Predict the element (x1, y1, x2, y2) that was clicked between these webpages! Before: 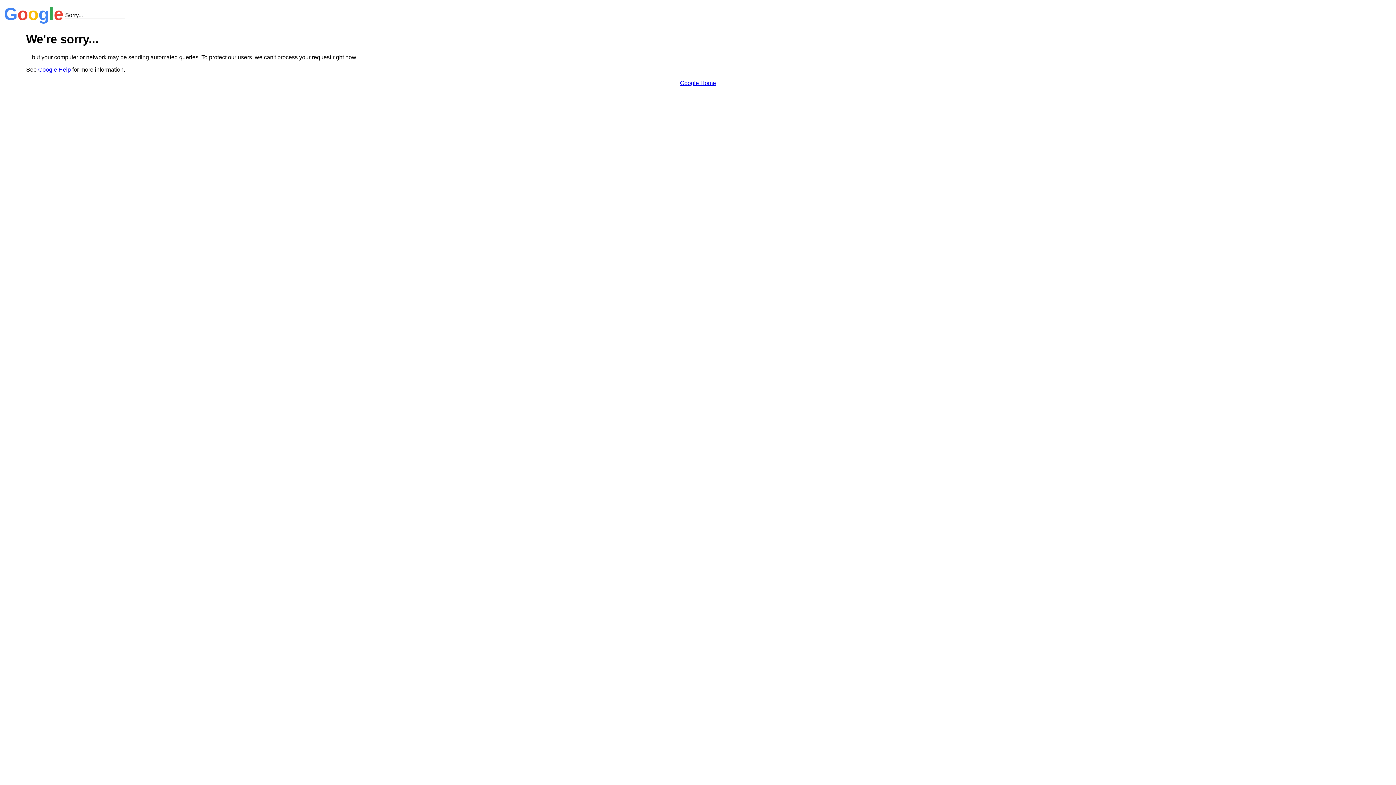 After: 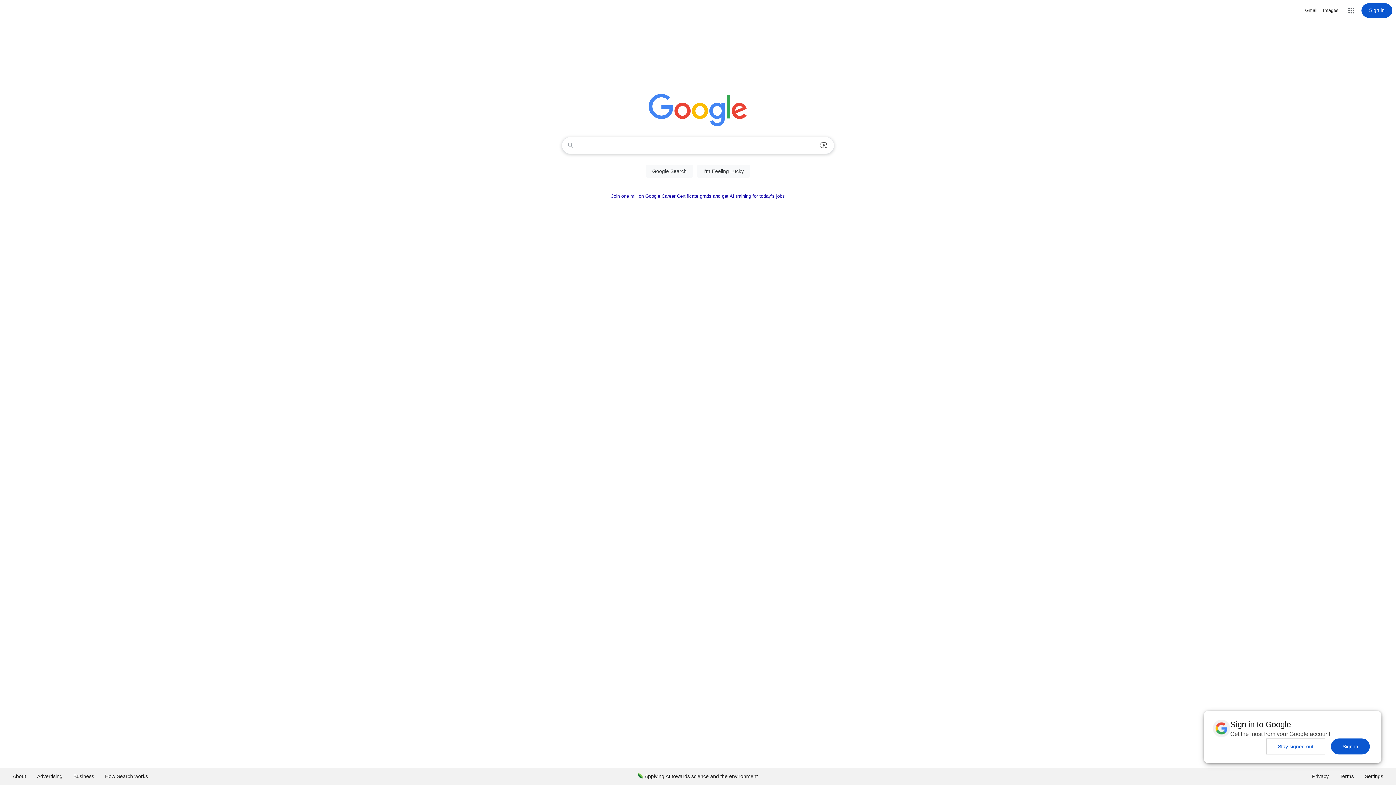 Action: bbox: (680, 79, 716, 86) label: Google Home